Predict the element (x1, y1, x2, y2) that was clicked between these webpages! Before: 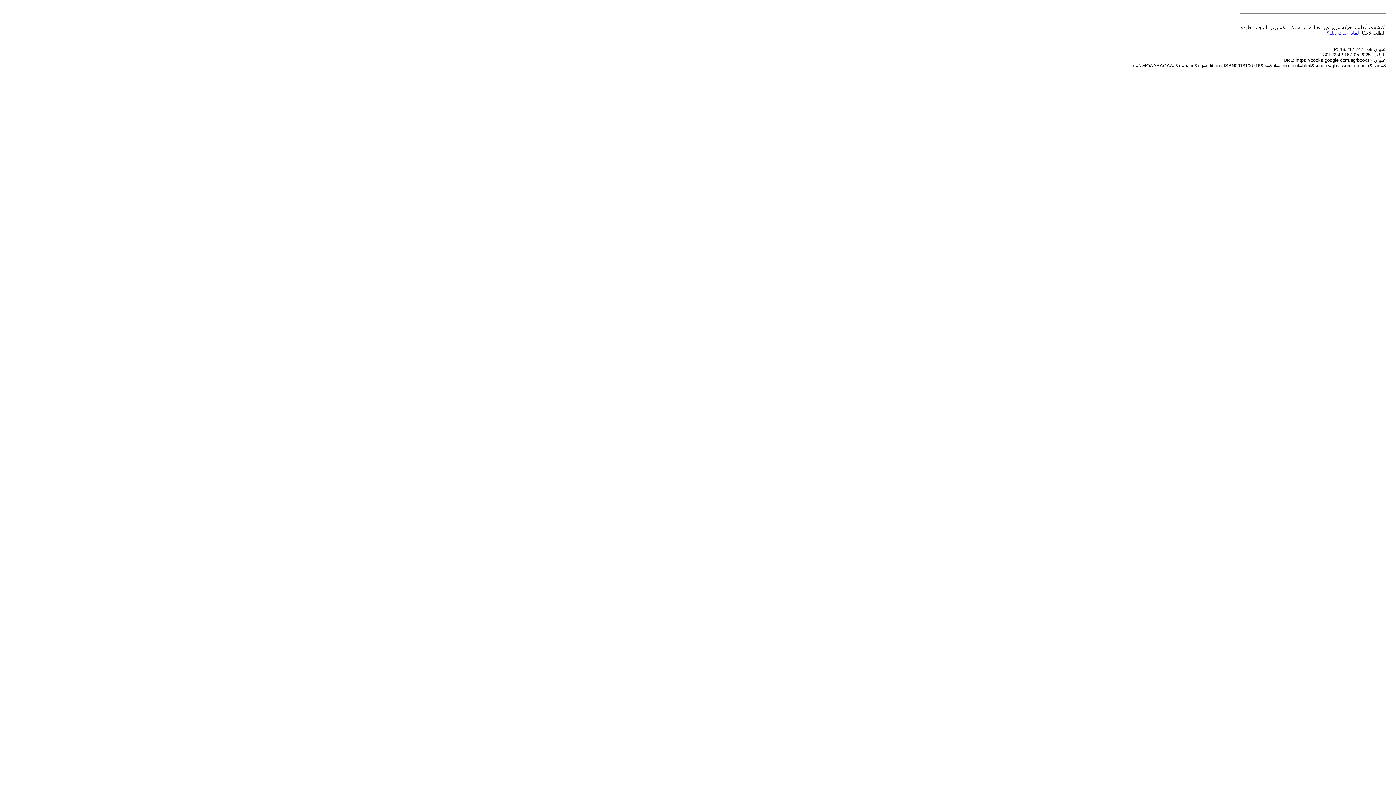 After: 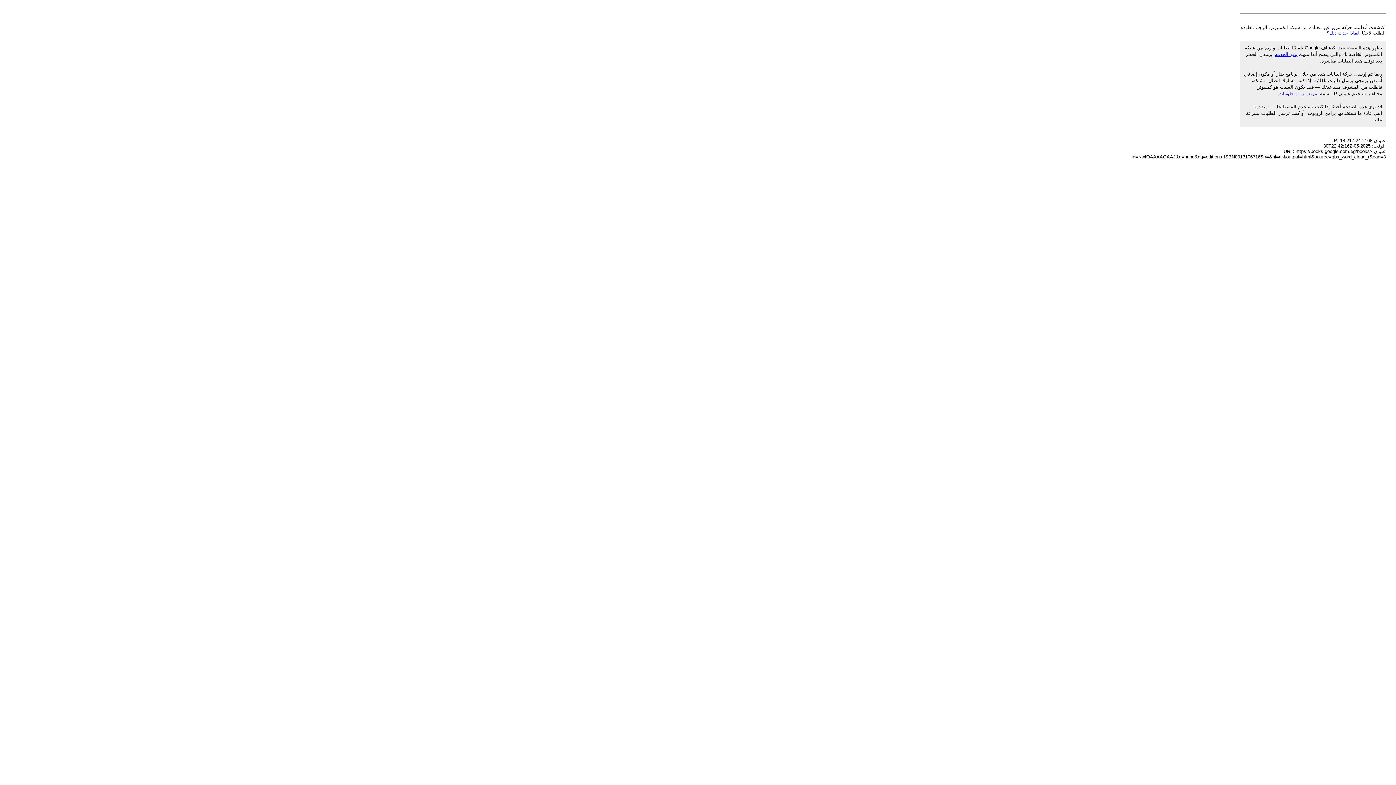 Action: label: لماذا حدث ذلك؟ bbox: (1326, 30, 1359, 35)